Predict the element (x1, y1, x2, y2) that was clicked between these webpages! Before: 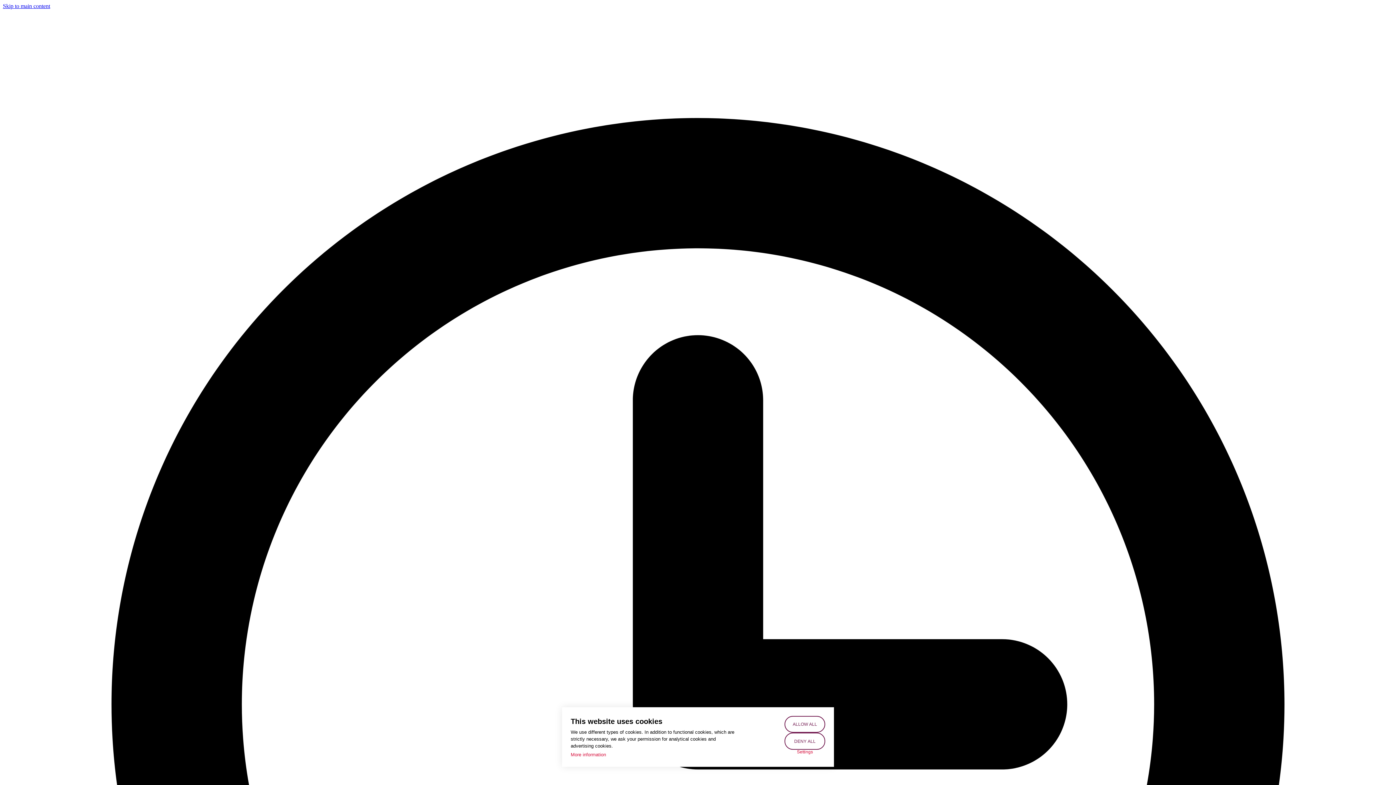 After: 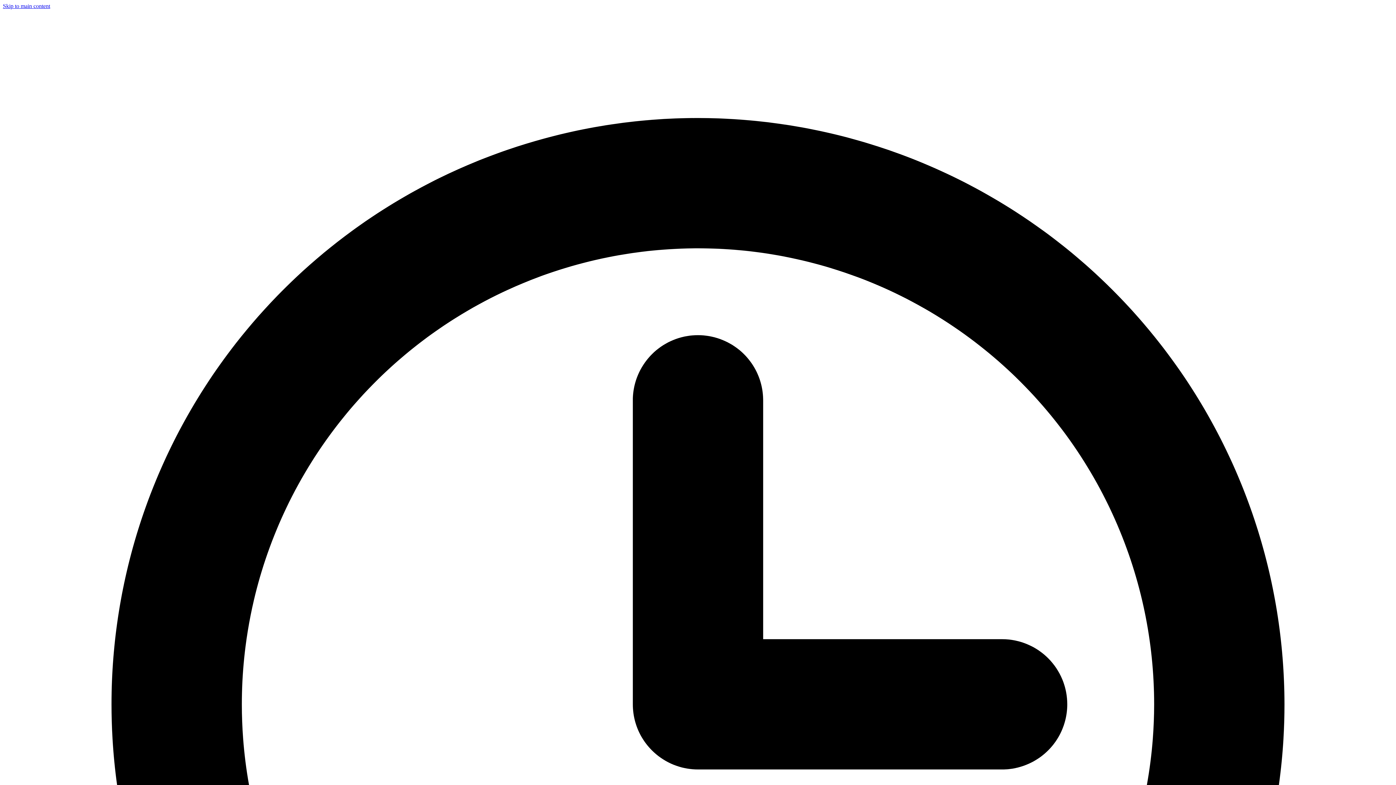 Action: label: ALLOW ALL bbox: (784, 716, 825, 733)